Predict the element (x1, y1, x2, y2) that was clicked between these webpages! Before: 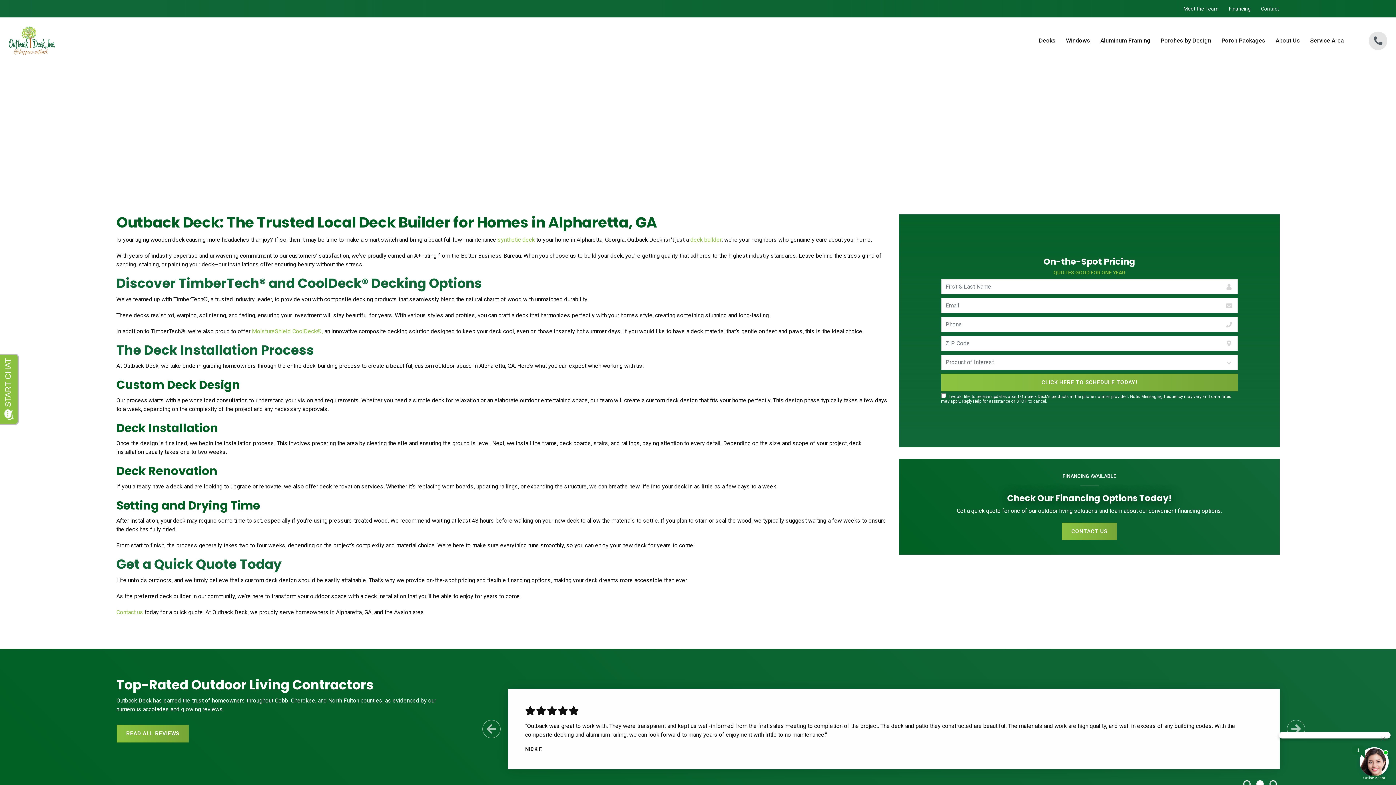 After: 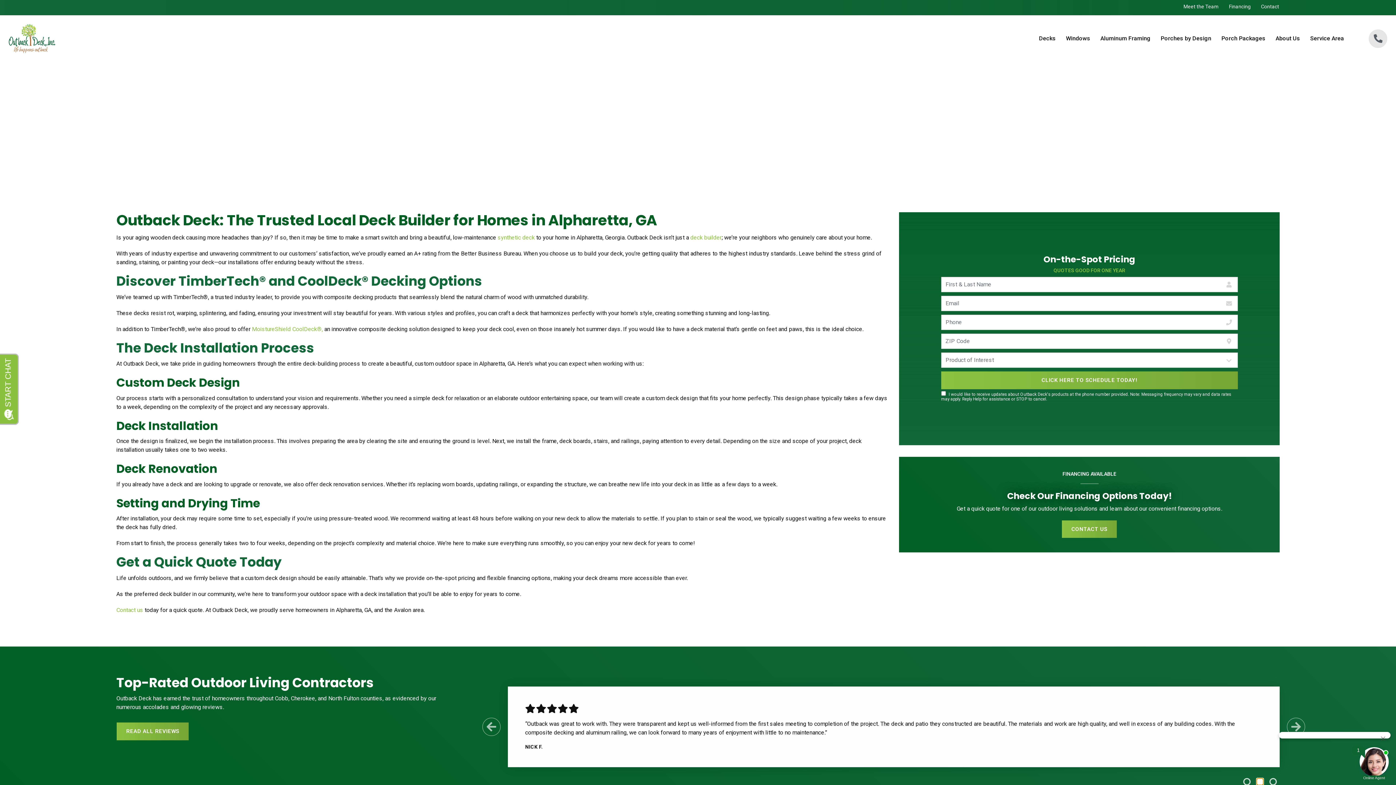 Action: bbox: (1256, 780, 1263, 787) label: 2 of 3